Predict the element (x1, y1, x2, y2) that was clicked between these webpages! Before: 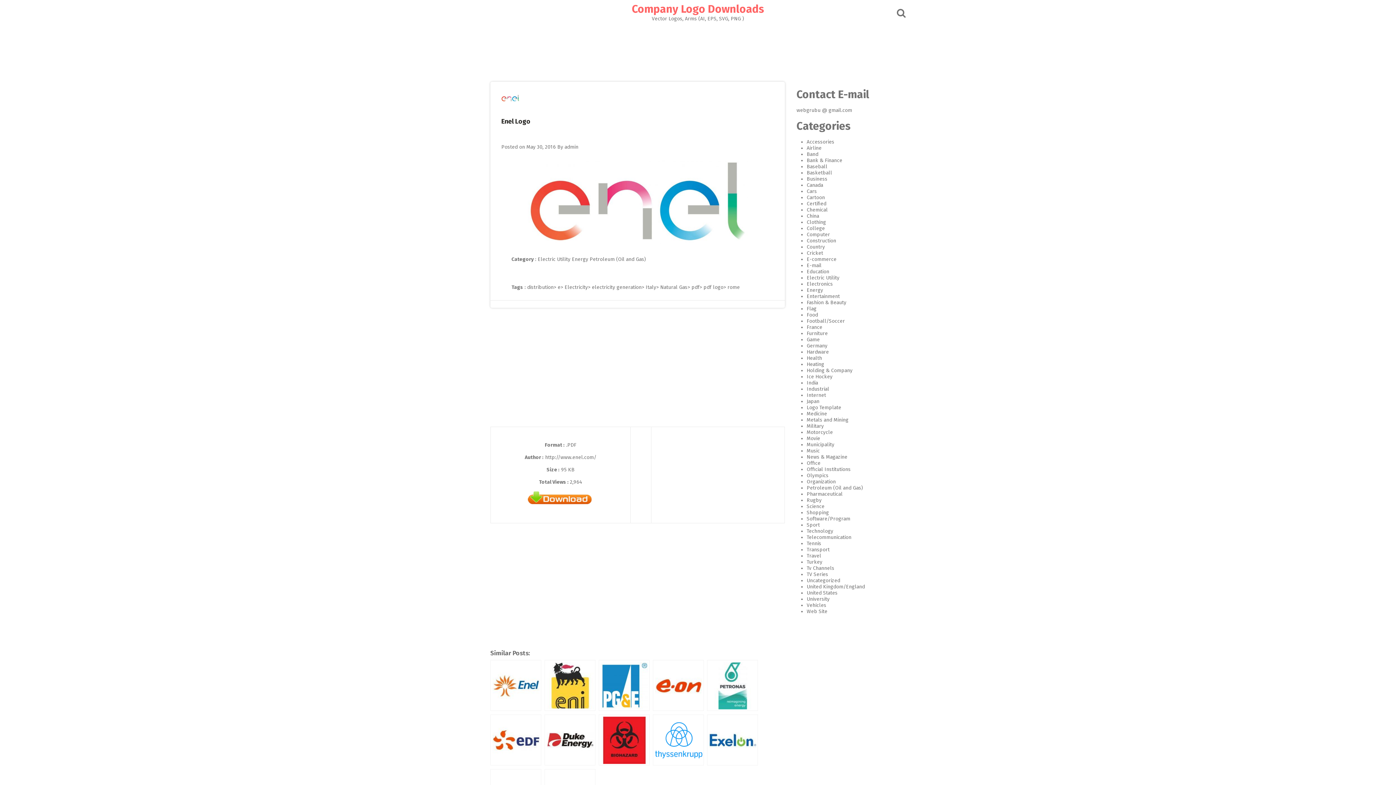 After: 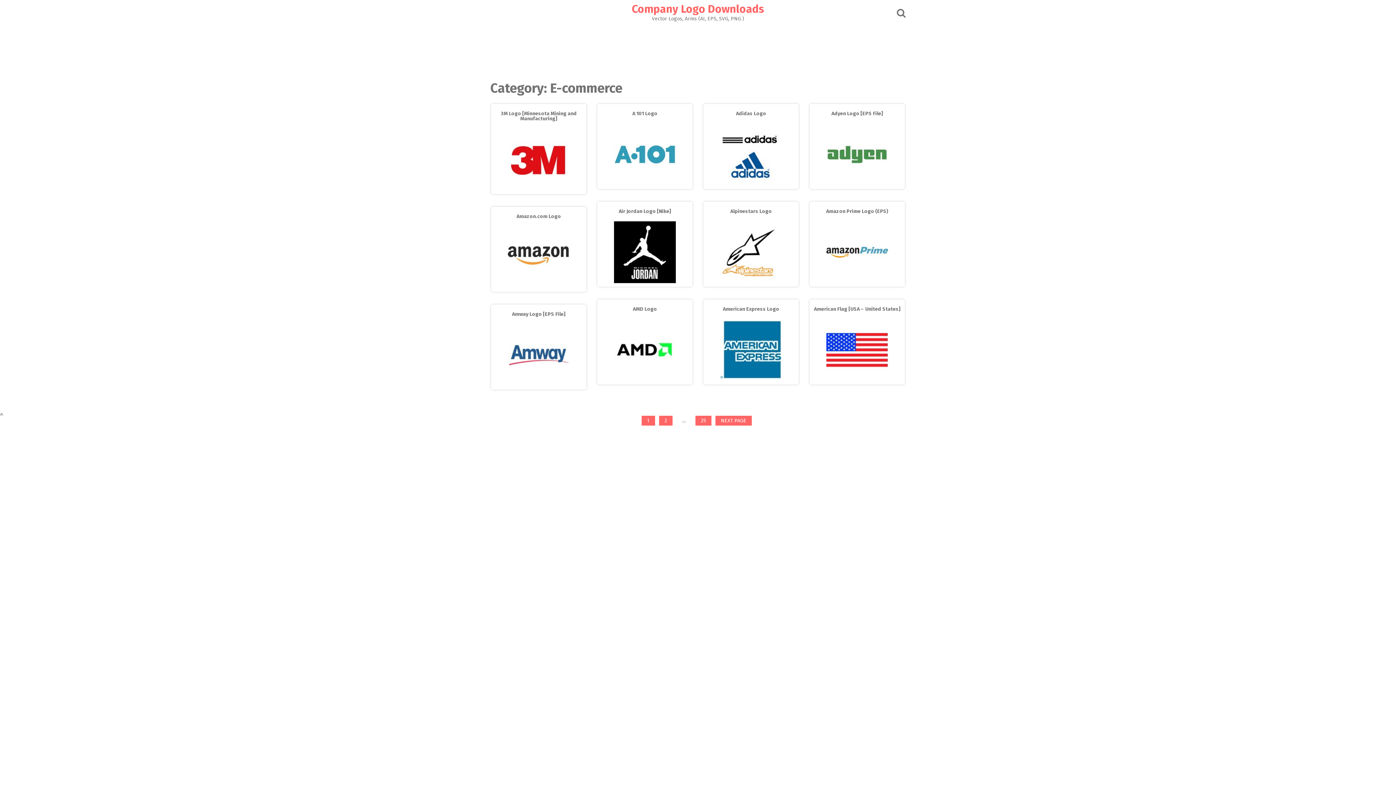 Action: bbox: (806, 256, 836, 262) label: E-commerce